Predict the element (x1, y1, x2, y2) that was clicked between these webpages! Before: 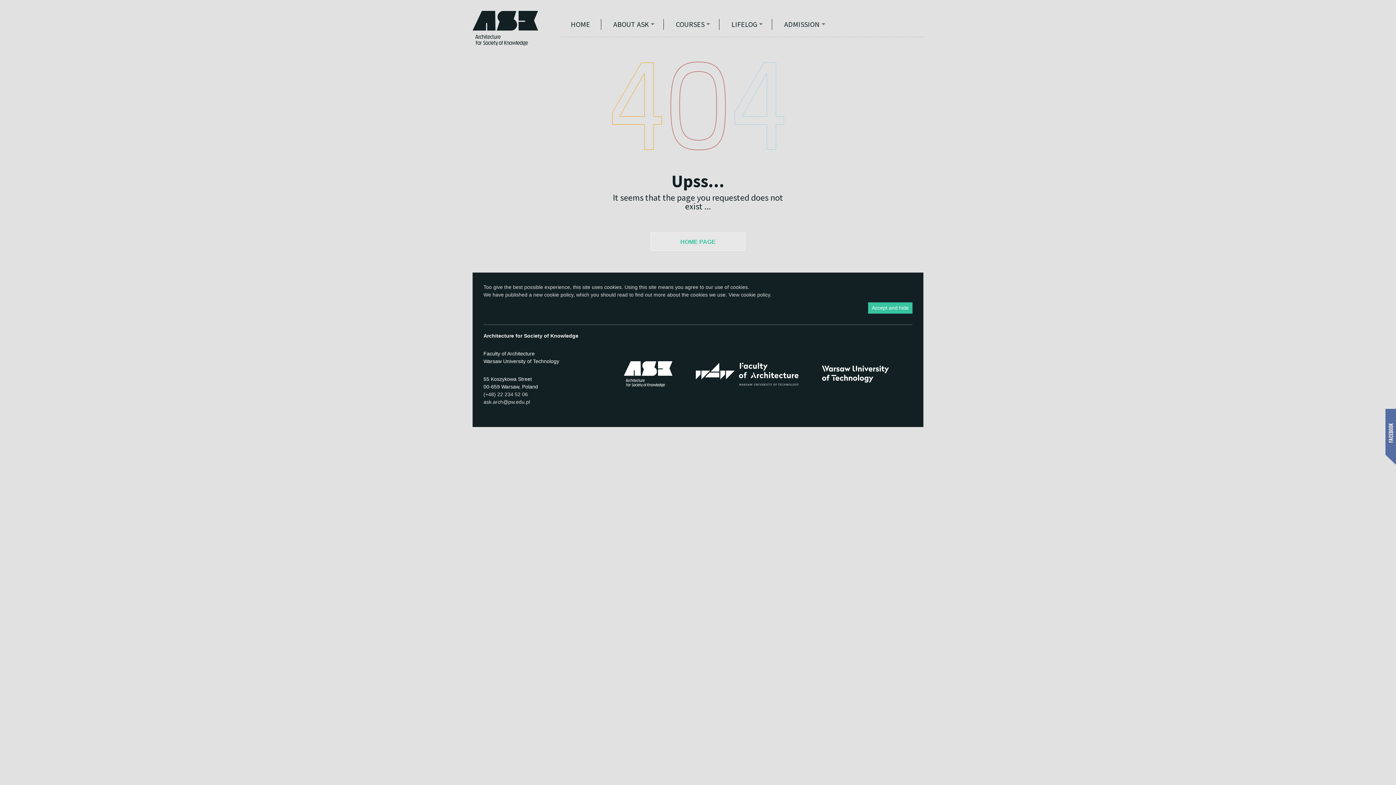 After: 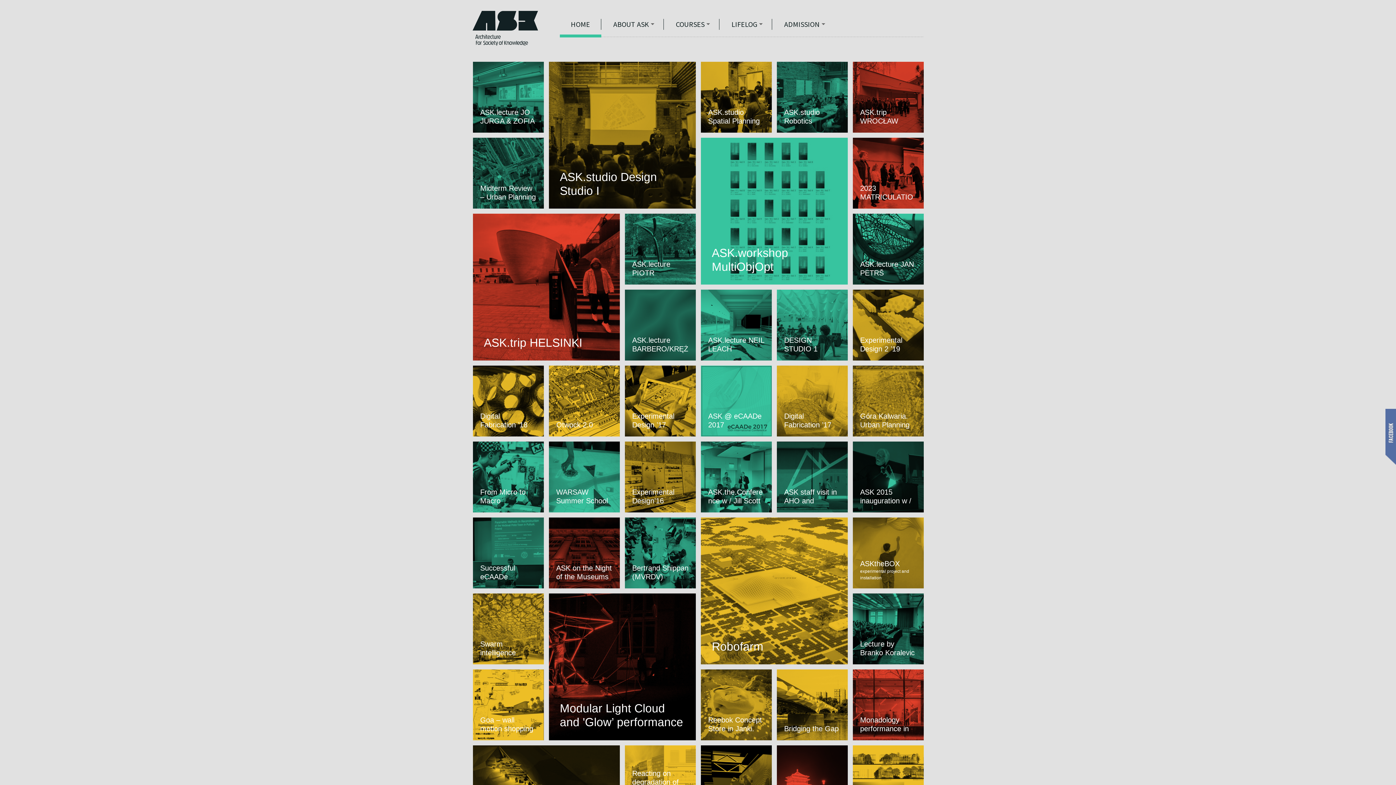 Action: bbox: (472, 10, 538, 45)